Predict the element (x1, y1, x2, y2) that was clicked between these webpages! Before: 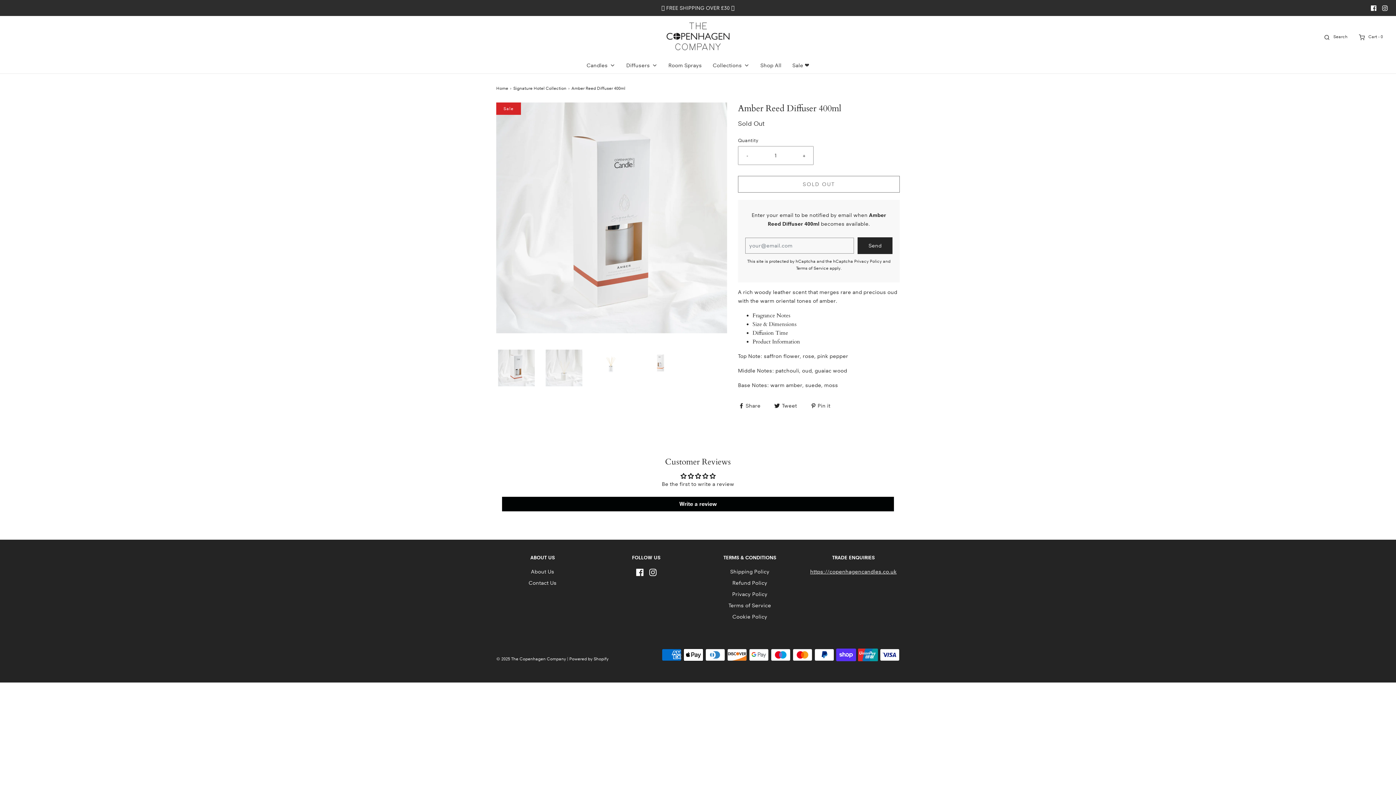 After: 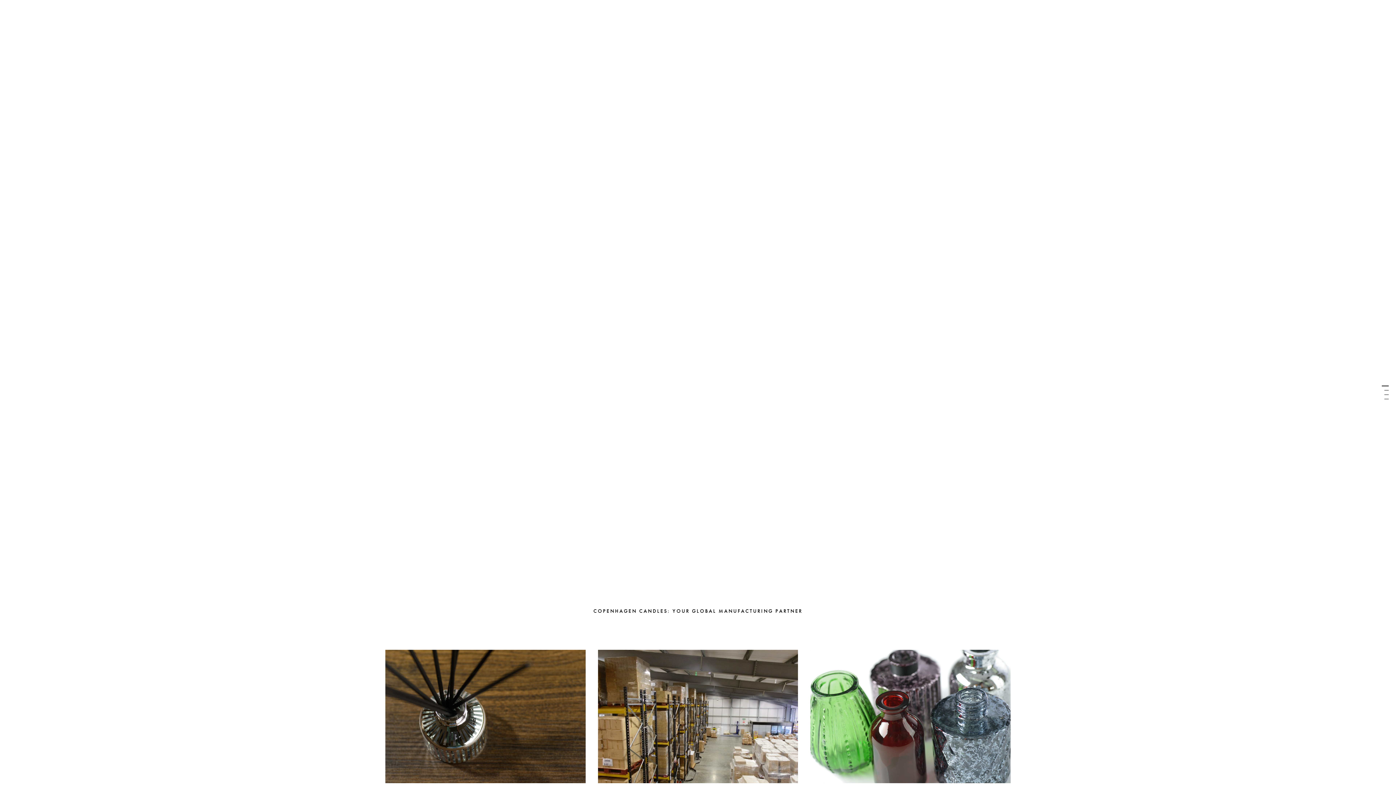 Action: bbox: (810, 568, 896, 575) label: https://copenhagencandles.co.uk